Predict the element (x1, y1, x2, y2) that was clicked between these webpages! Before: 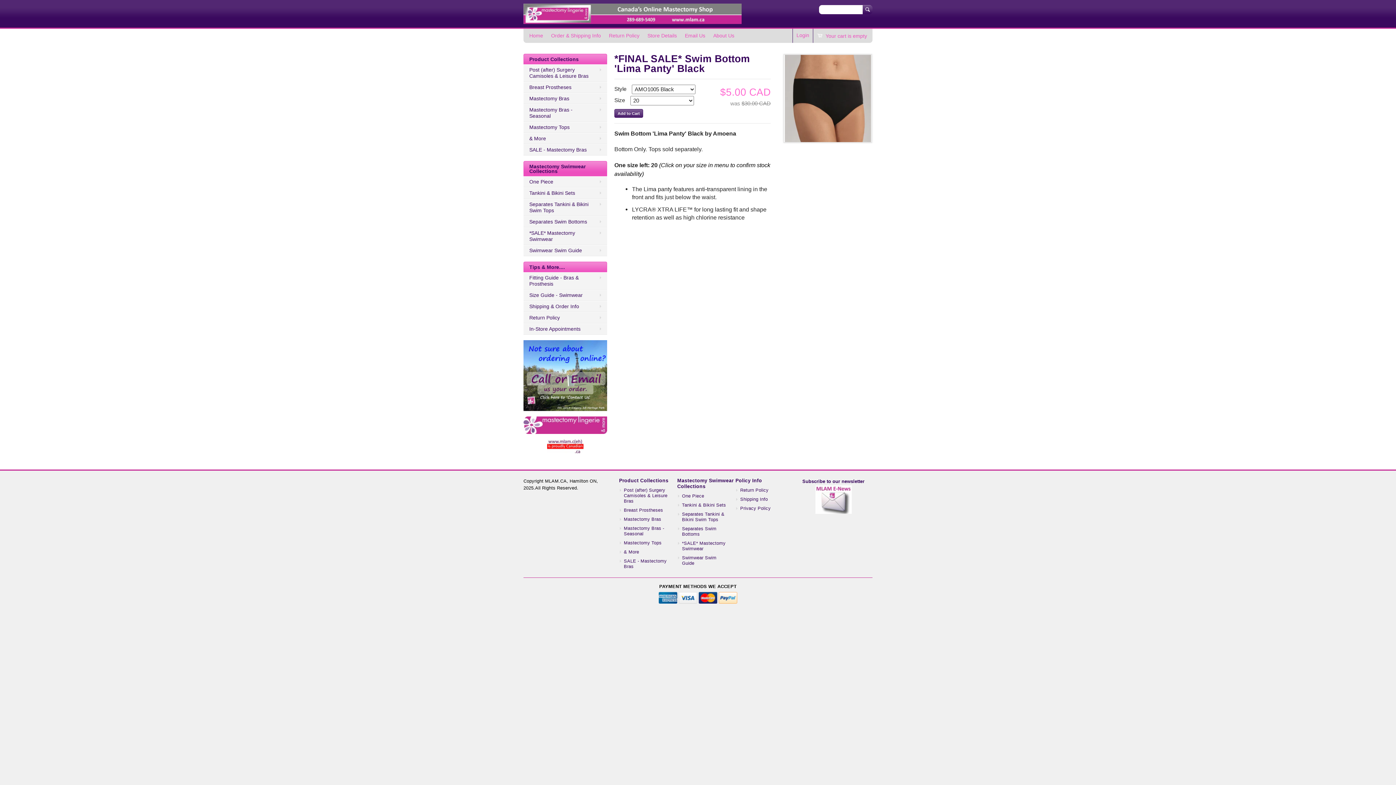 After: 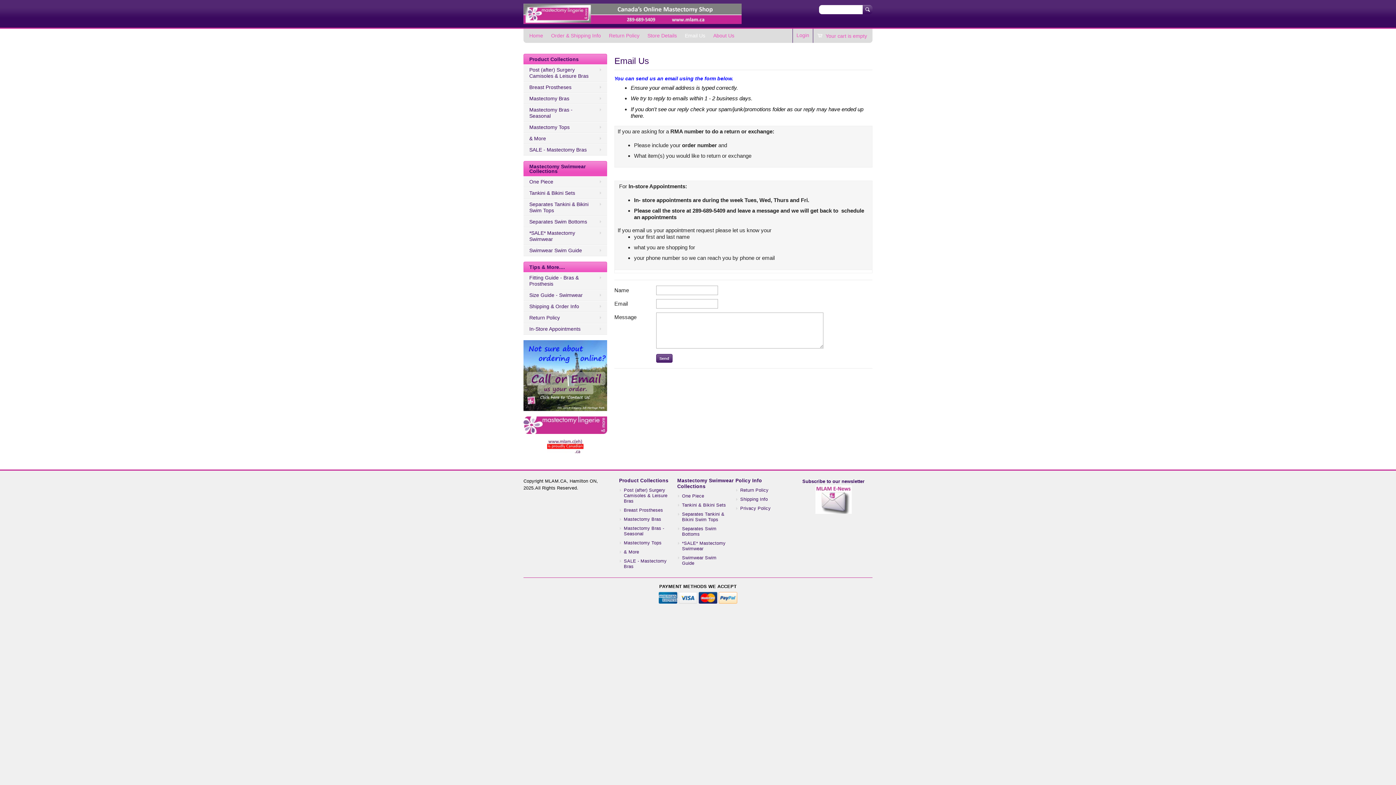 Action: bbox: (682, 31, 707, 40) label: Email Us